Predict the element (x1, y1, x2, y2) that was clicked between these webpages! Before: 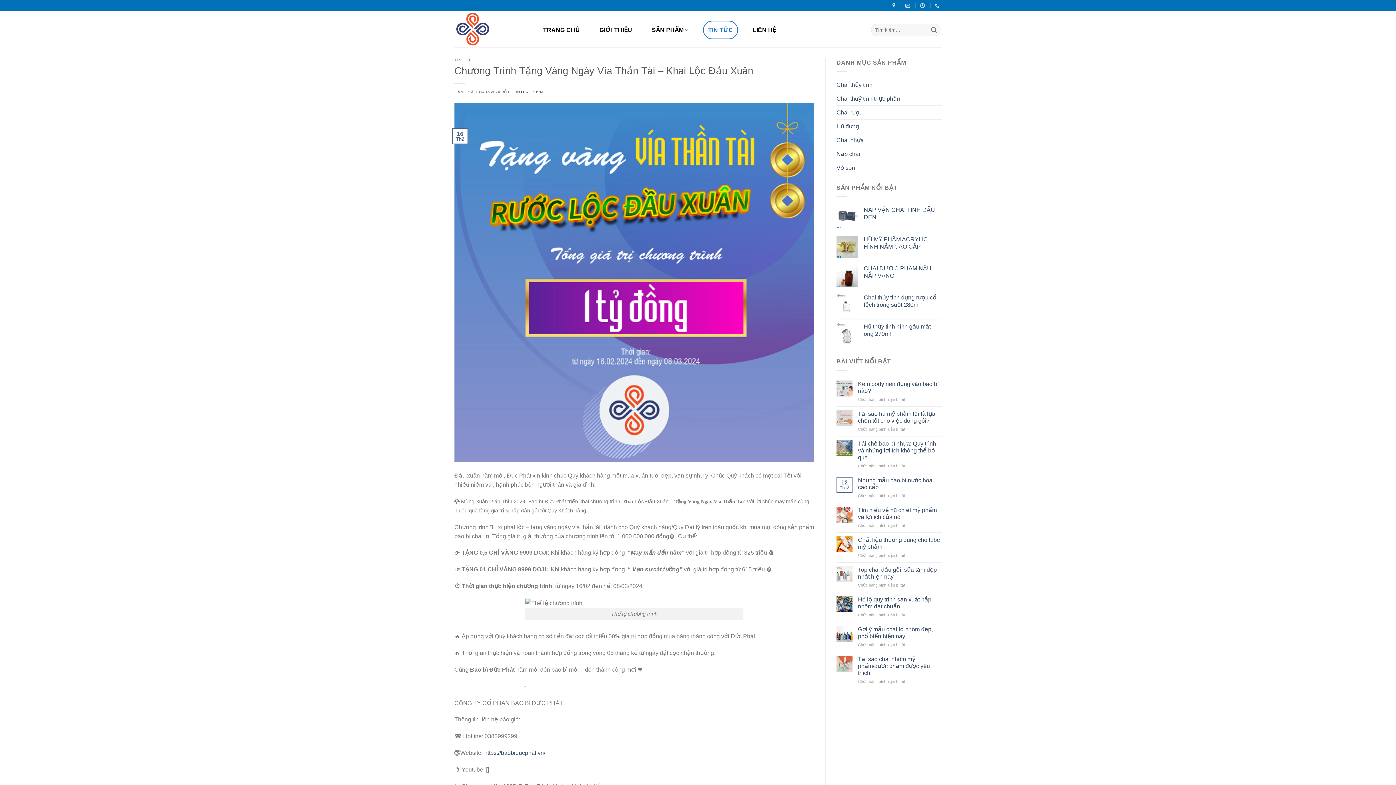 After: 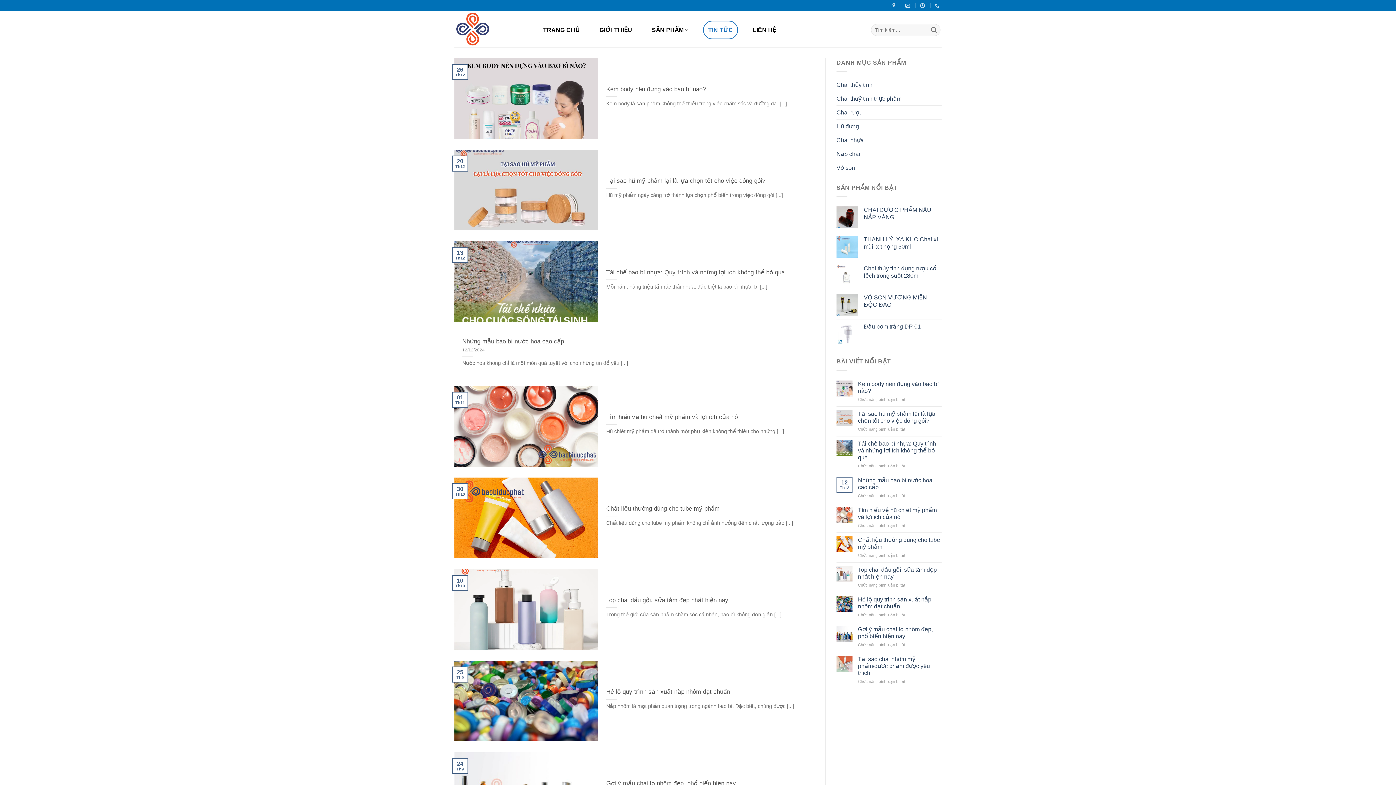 Action: label: TIN TỨC bbox: (454, 57, 472, 62)